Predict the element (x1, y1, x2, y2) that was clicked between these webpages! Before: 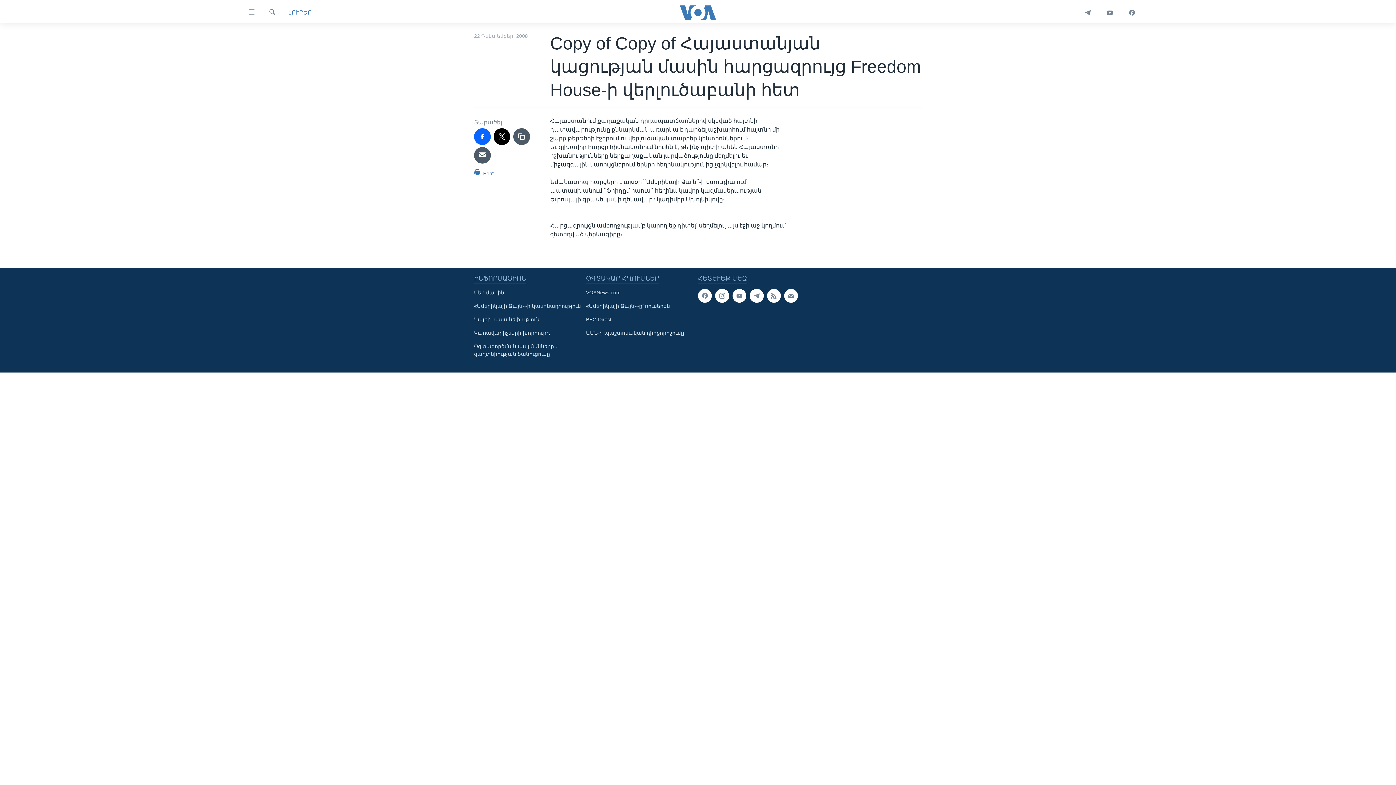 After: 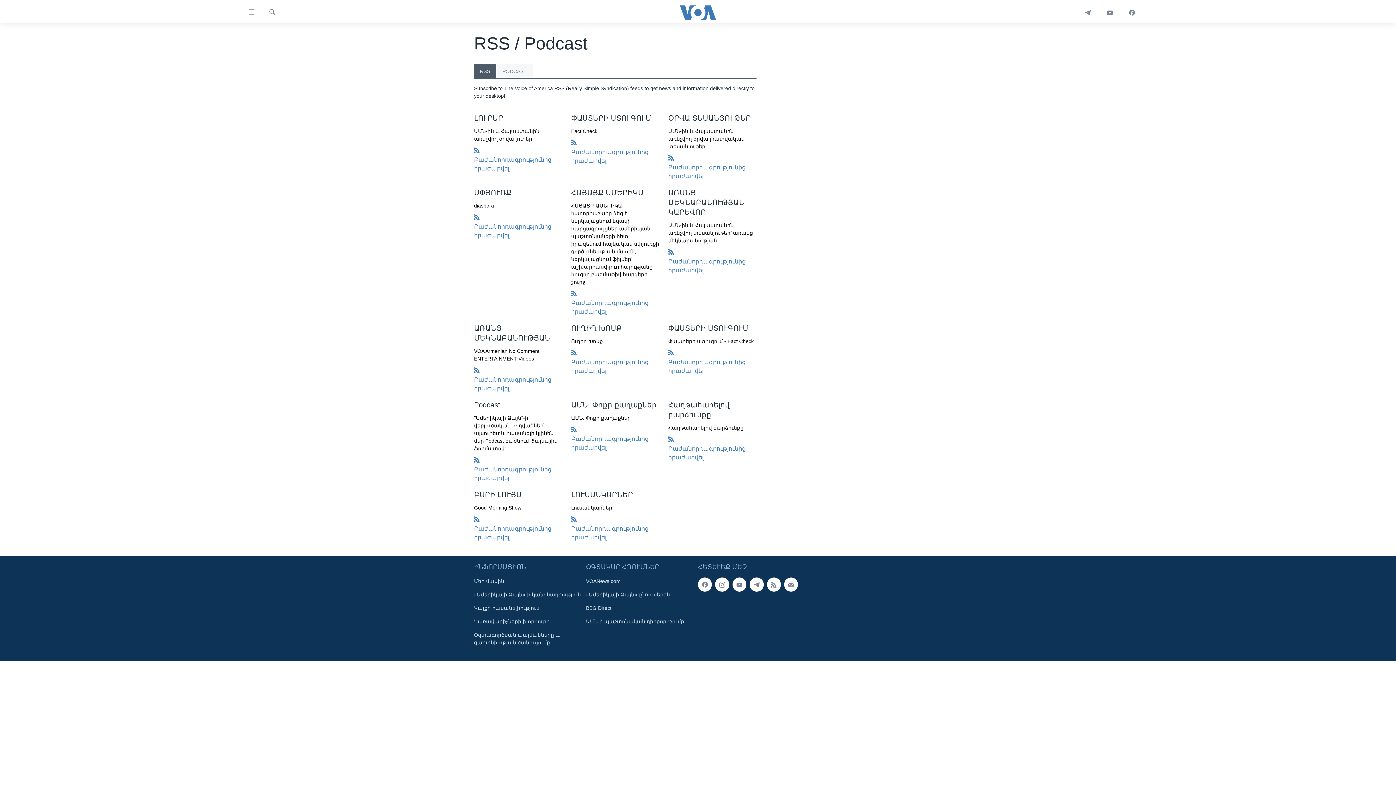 Action: bbox: (767, 289, 781, 303)